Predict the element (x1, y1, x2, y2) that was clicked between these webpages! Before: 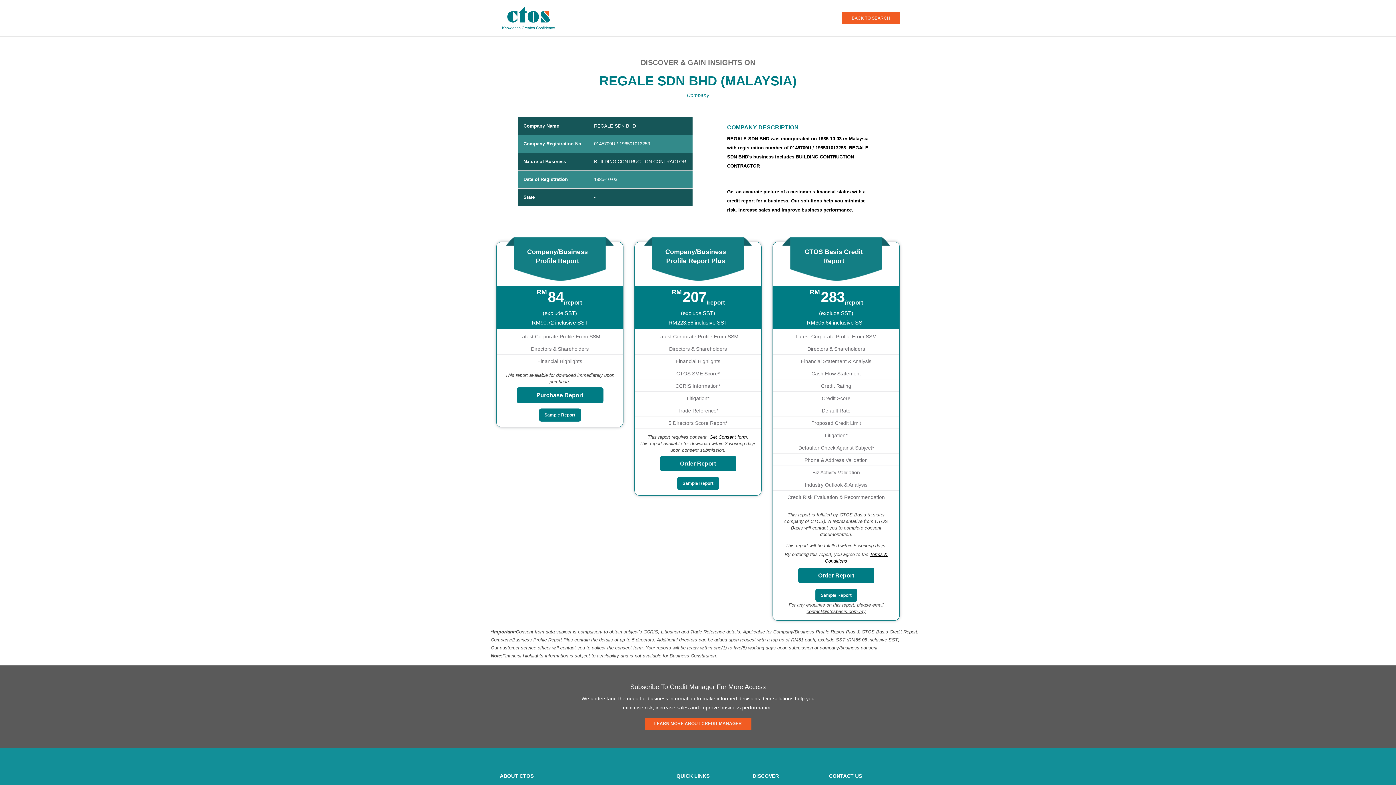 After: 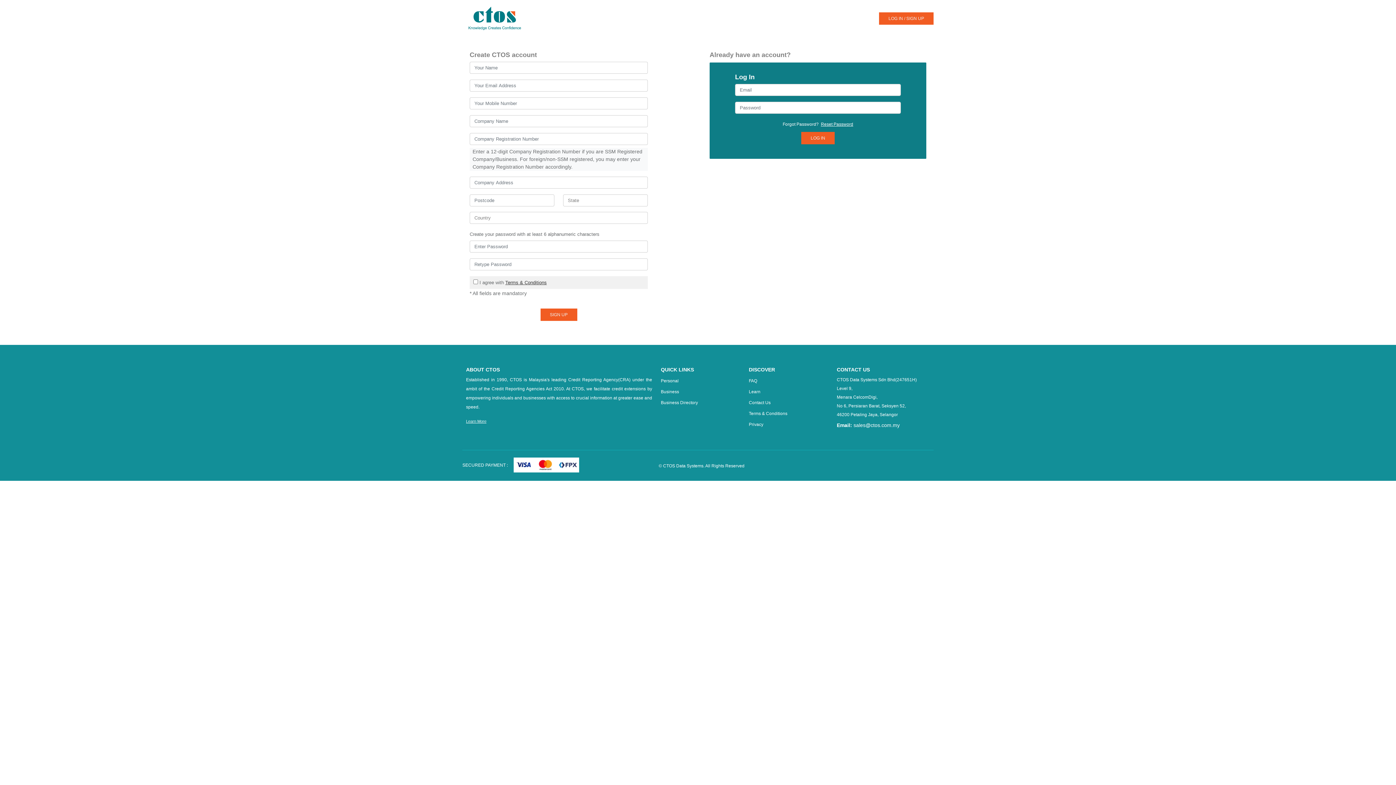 Action: label: Order Report bbox: (660, 456, 736, 471)